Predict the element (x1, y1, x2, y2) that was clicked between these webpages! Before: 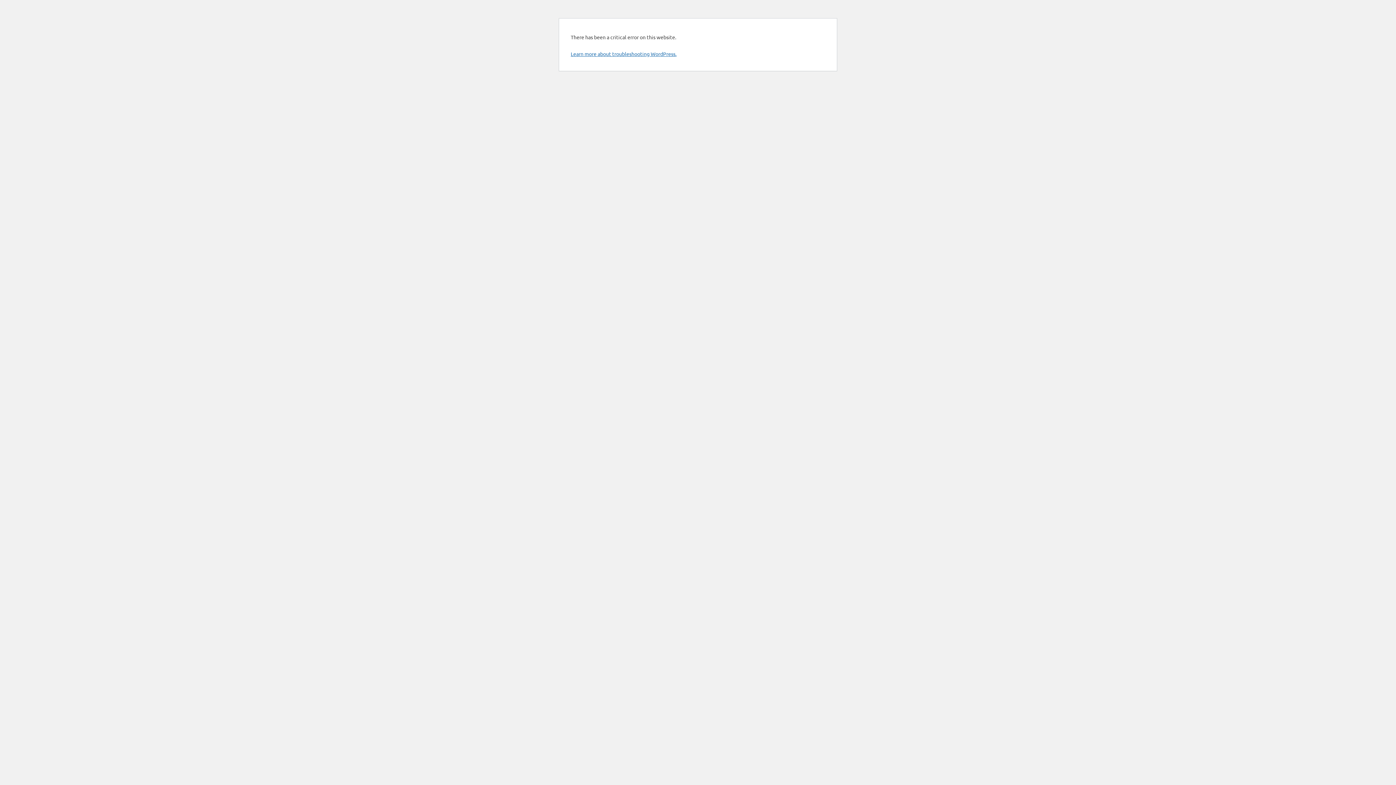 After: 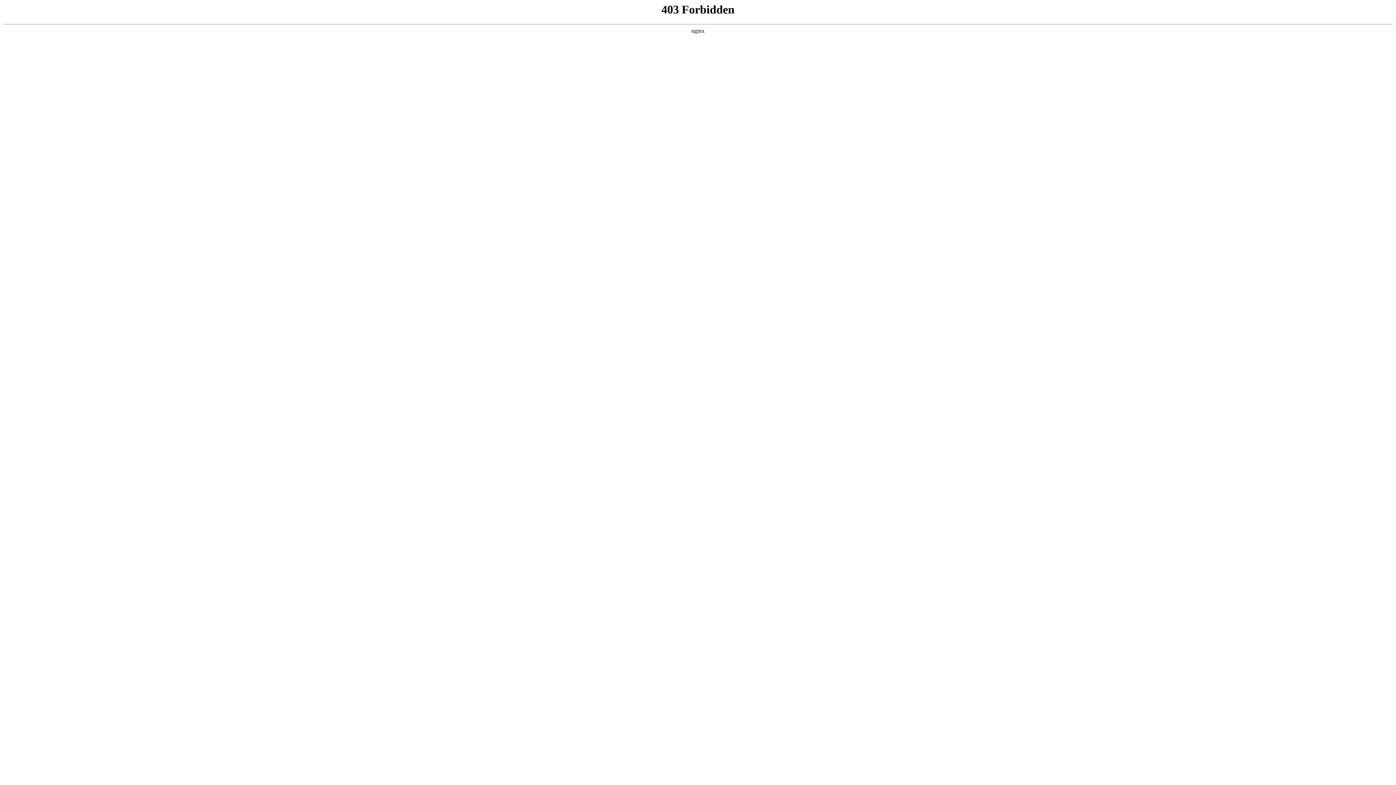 Action: bbox: (570, 50, 676, 57) label: Learn more about troubleshooting WordPress.